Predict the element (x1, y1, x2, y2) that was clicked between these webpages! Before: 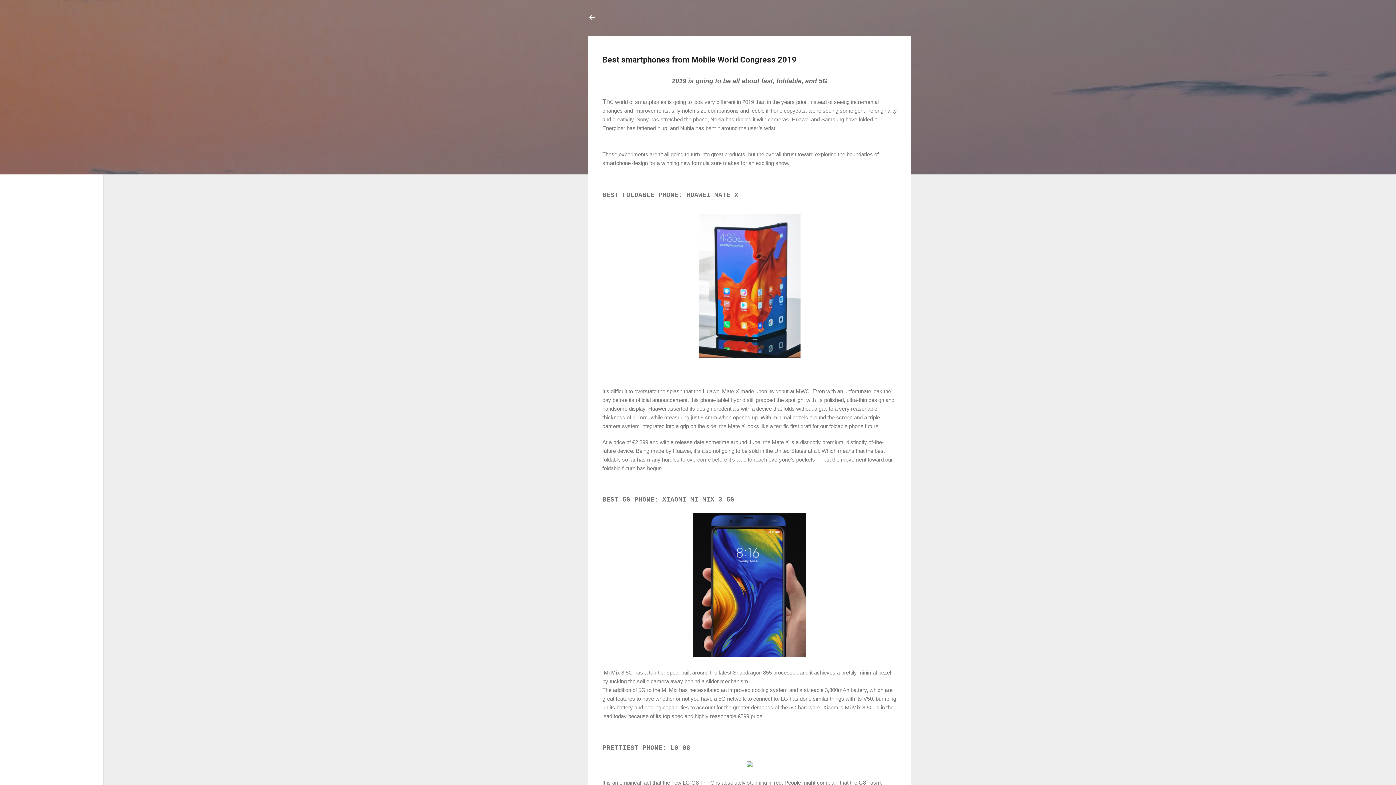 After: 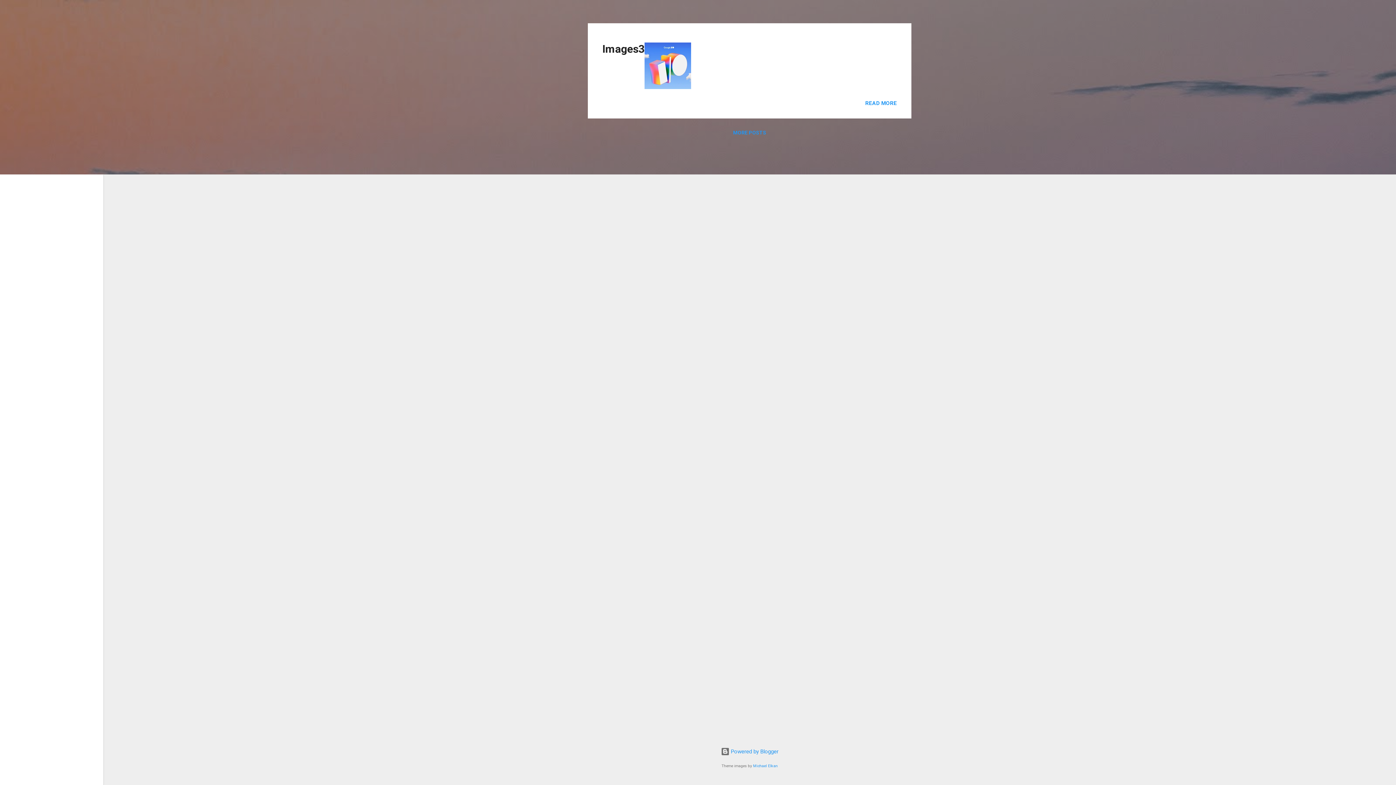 Action: bbox: (588, 13, 596, 23)